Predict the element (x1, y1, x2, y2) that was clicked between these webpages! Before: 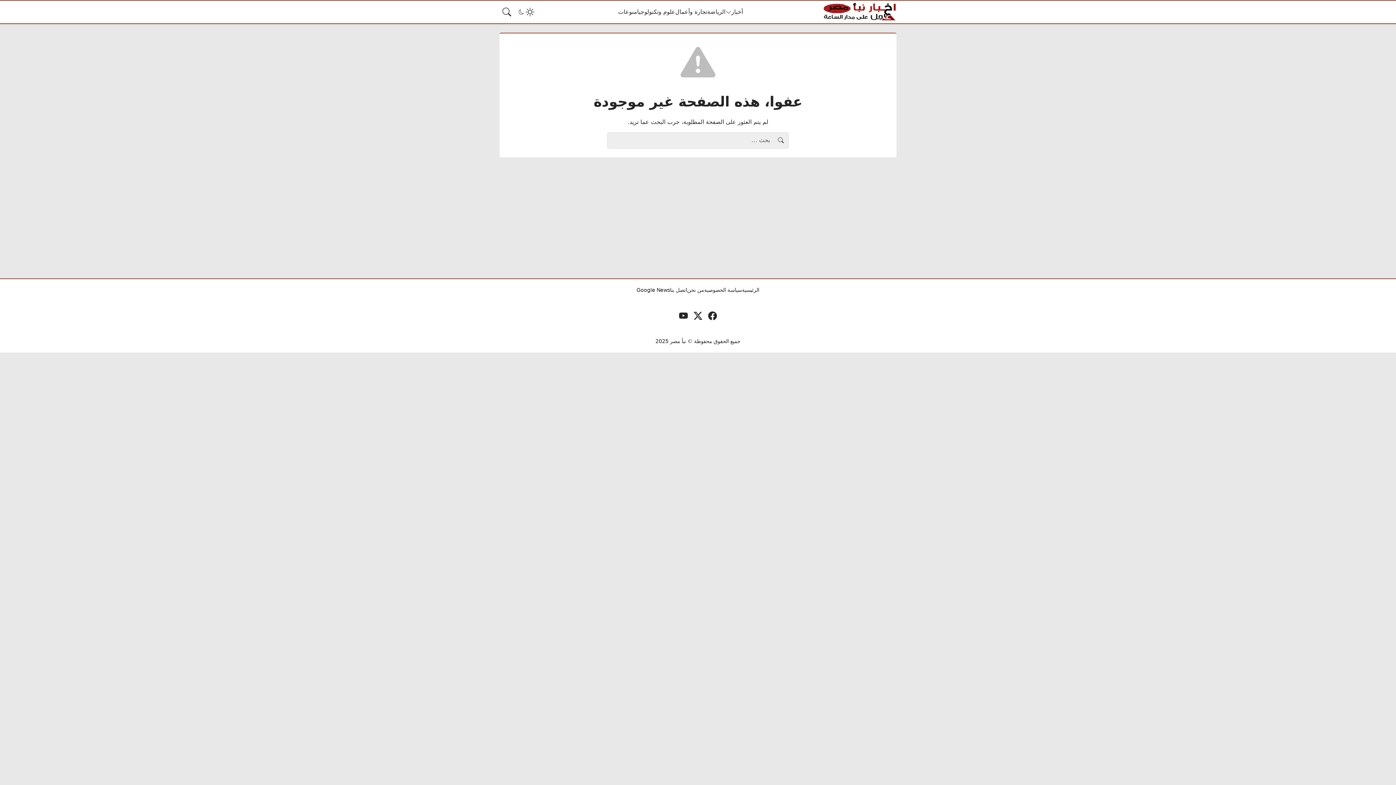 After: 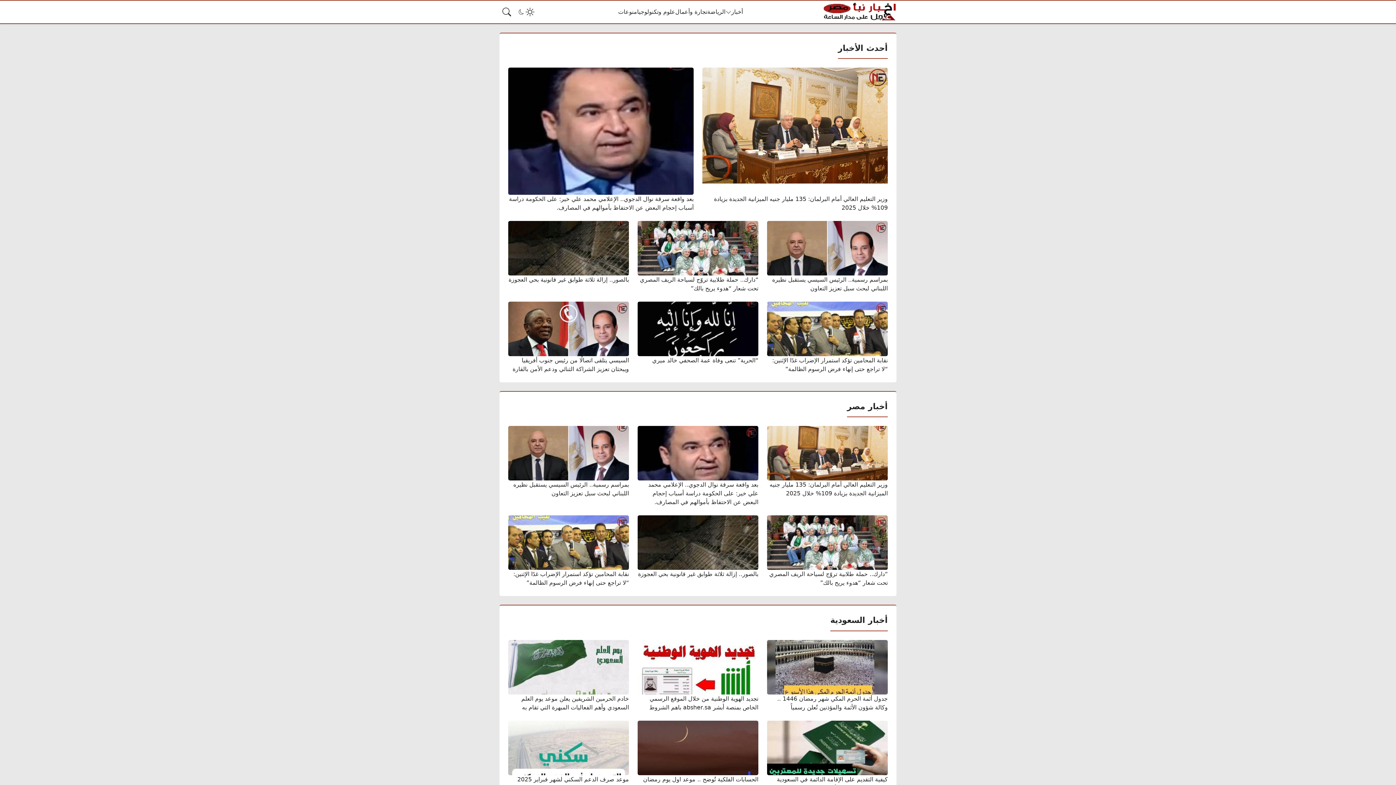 Action: bbox: (824, 2, 896, 21)